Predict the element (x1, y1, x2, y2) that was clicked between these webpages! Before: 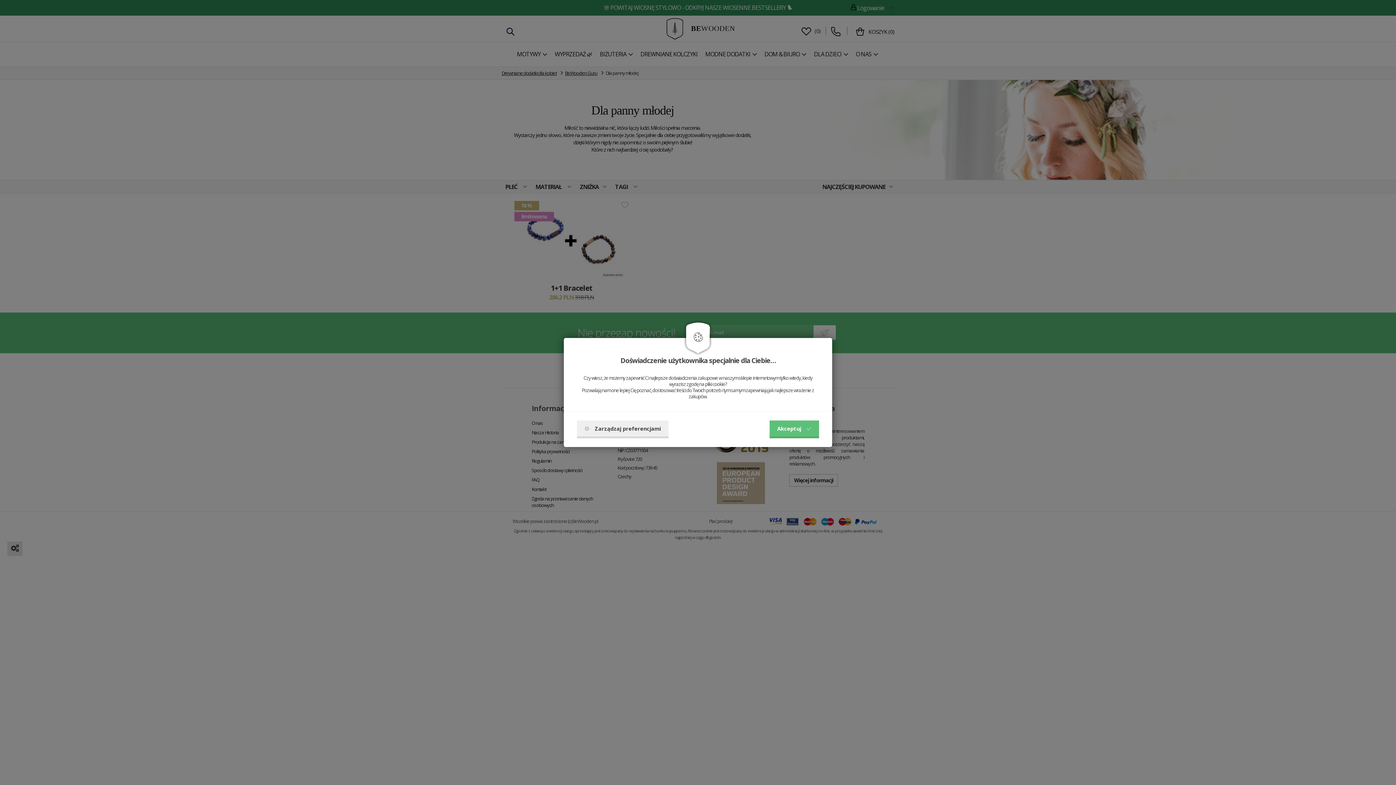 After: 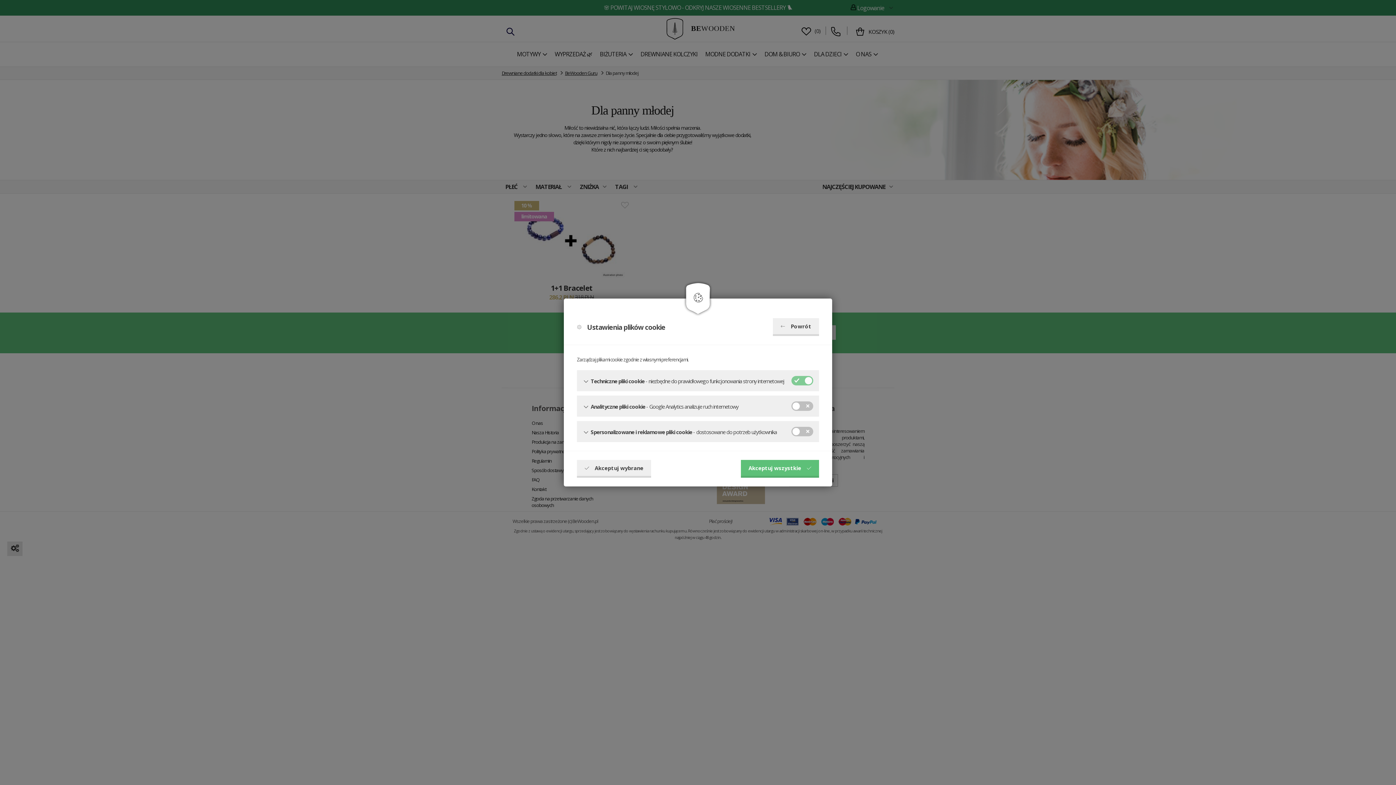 Action: bbox: (577, 420, 668, 438) label: Zarządzaj preferencjami